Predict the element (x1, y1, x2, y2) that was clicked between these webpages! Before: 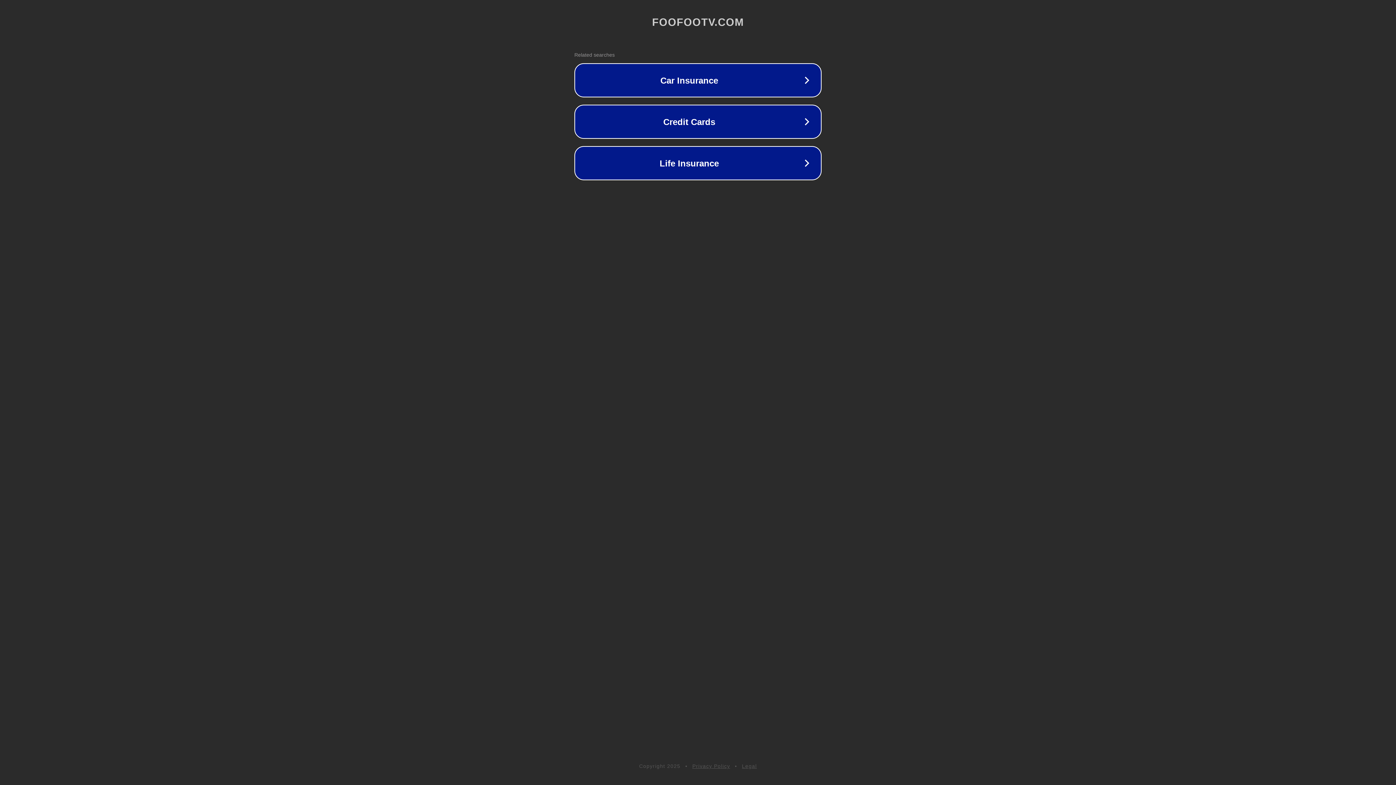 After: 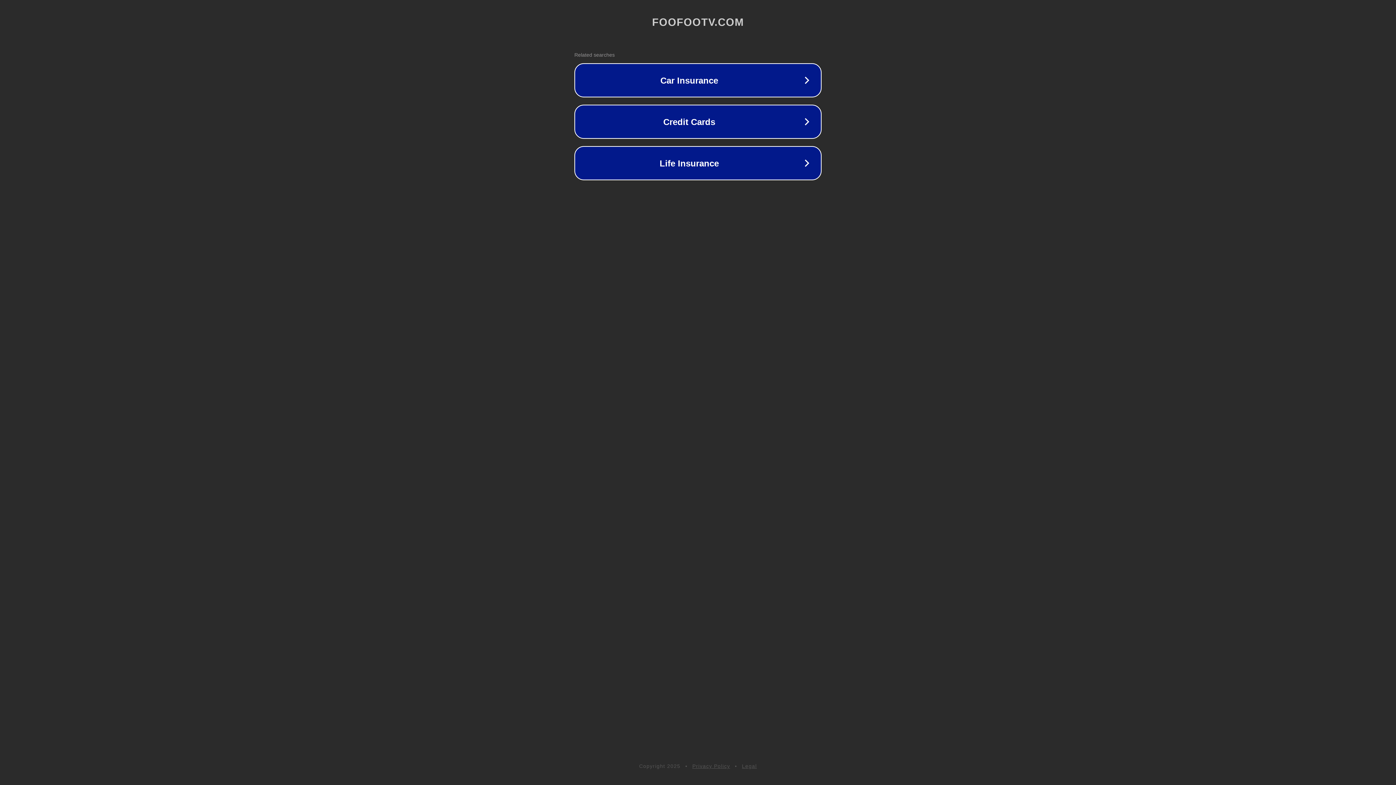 Action: bbox: (692, 763, 730, 769) label: Privacy Policy